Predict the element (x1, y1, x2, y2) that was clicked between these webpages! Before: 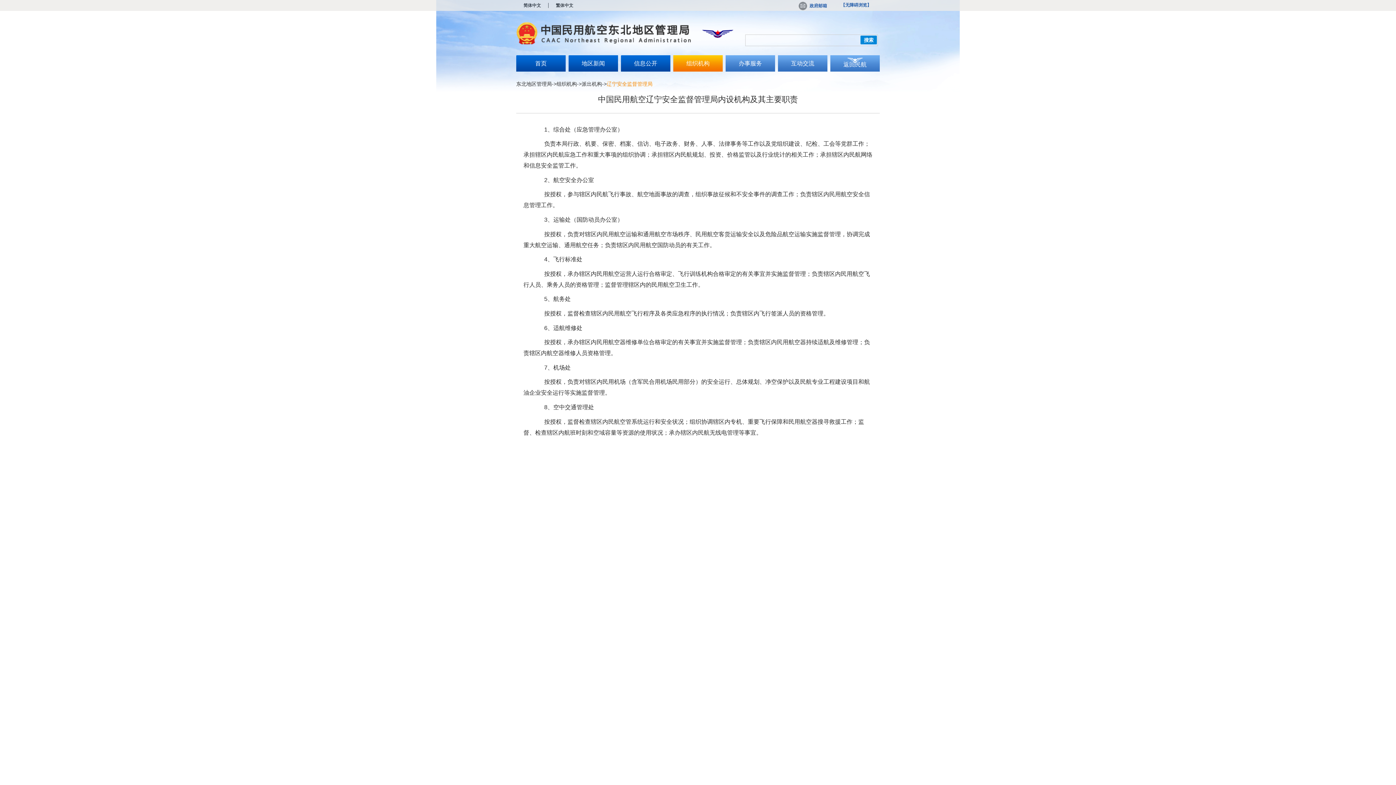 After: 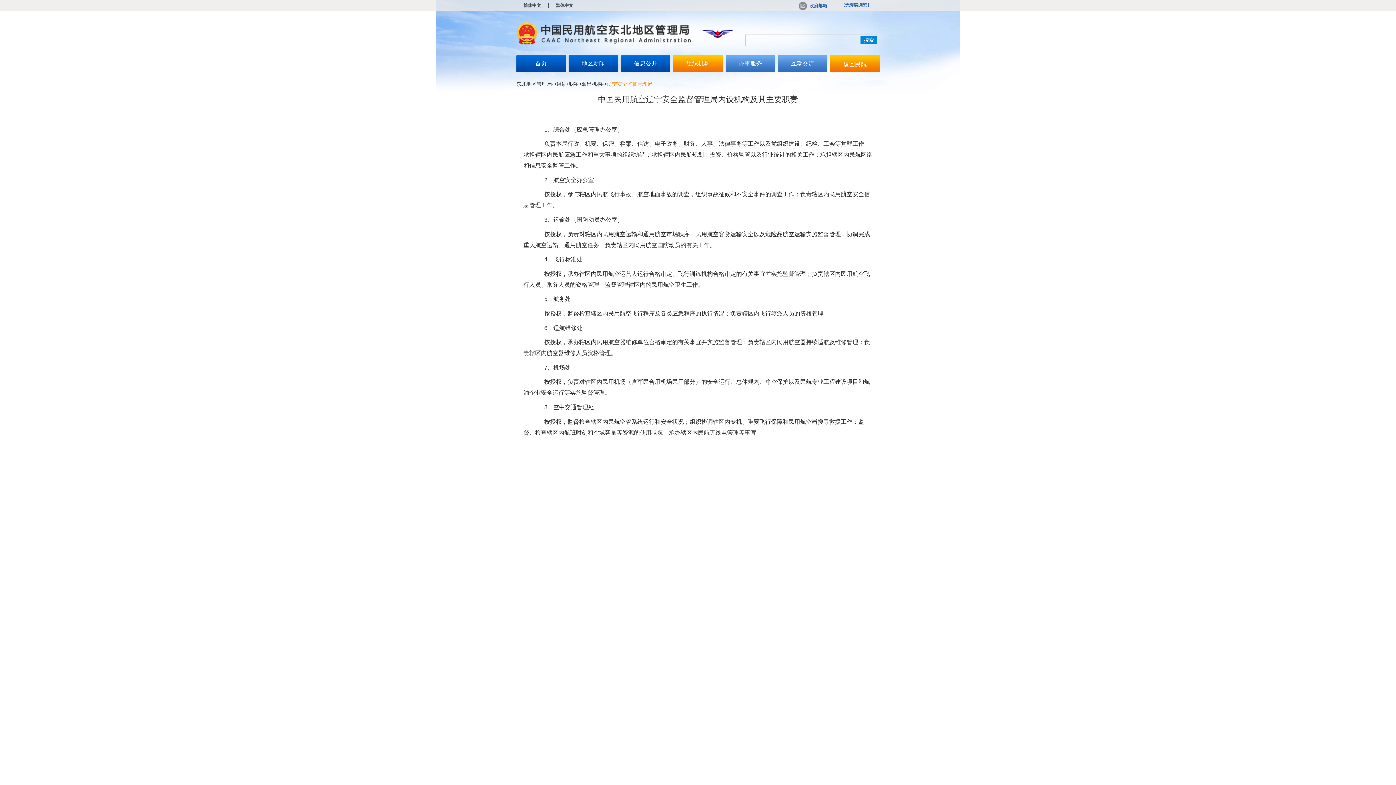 Action: label: 返回民航 bbox: (830, 55, 880, 71)